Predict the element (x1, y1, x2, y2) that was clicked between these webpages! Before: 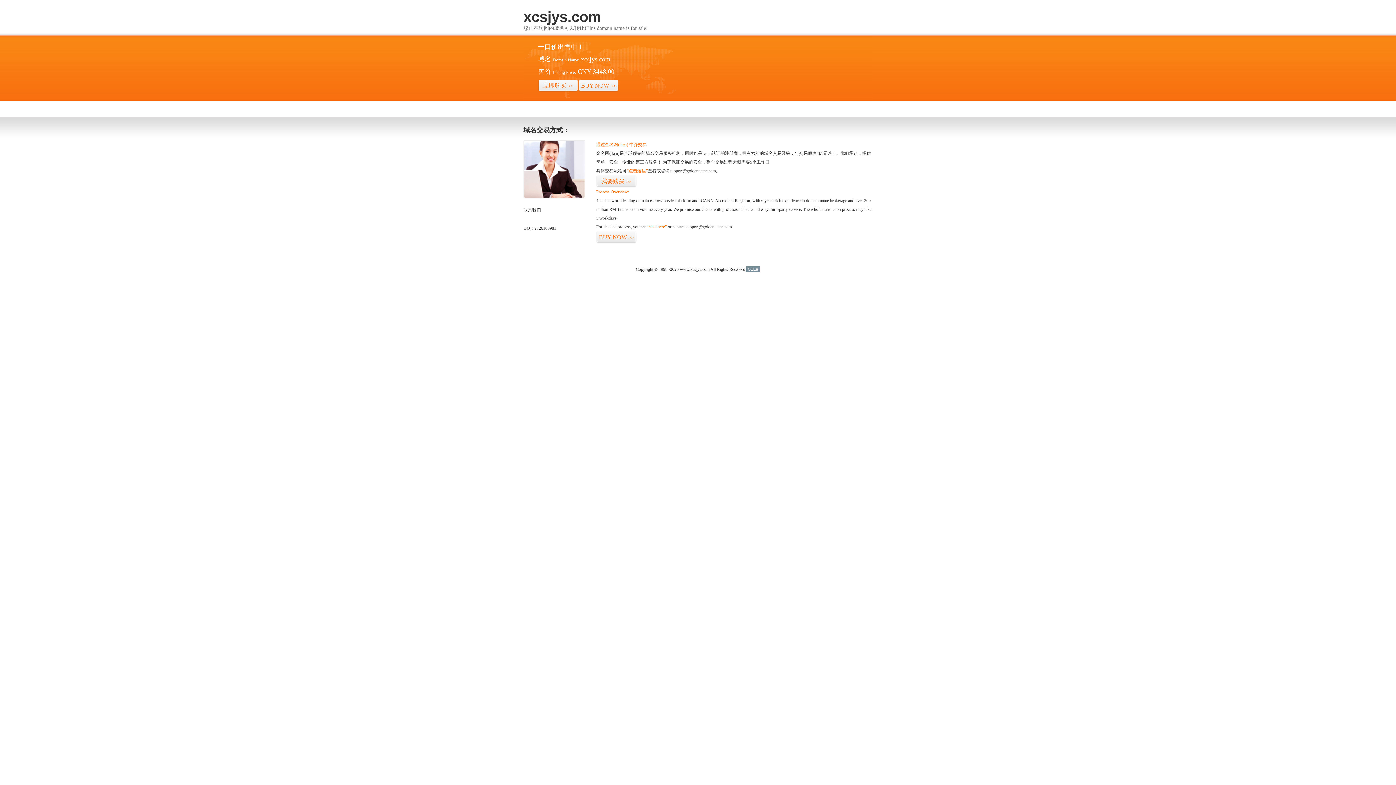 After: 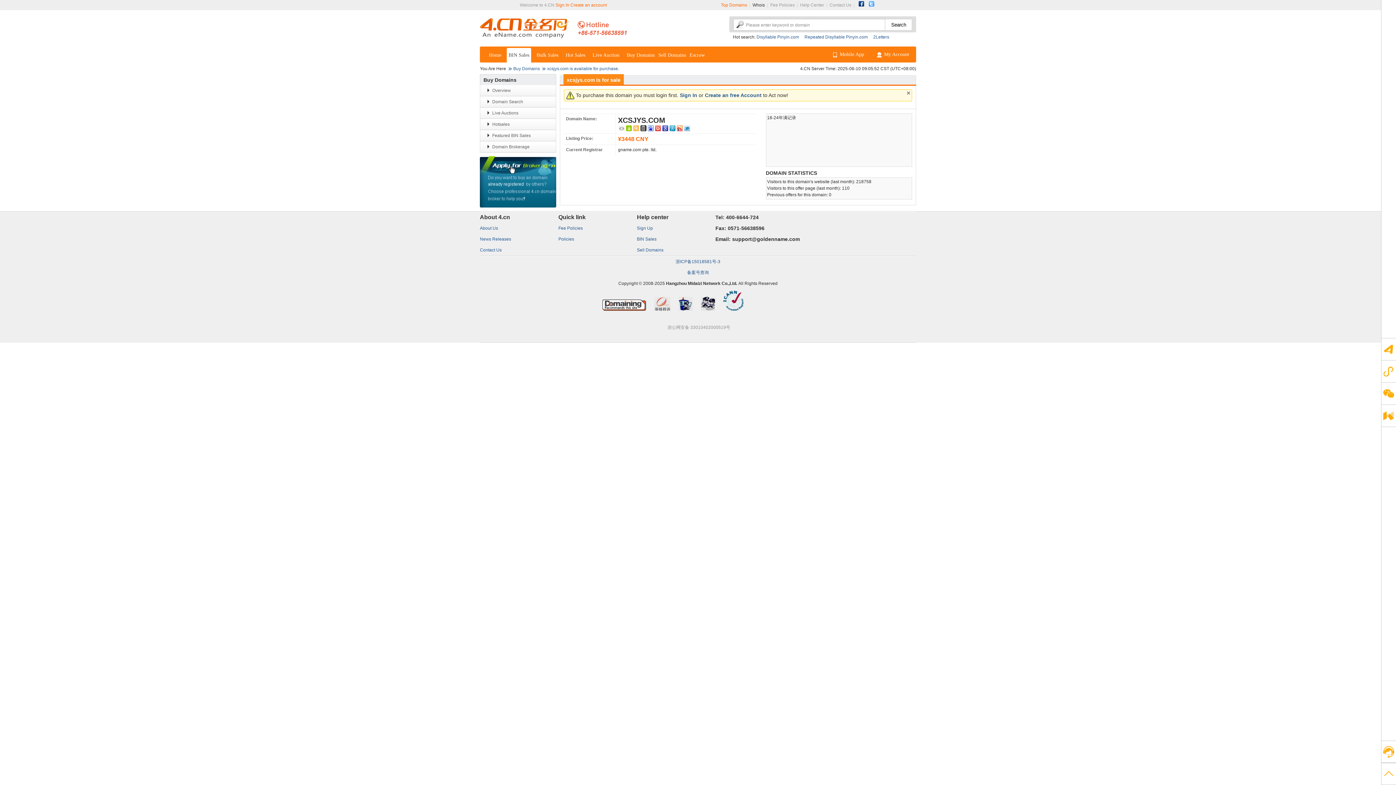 Action: label: 立即购买>> bbox: (538, 79, 578, 92)